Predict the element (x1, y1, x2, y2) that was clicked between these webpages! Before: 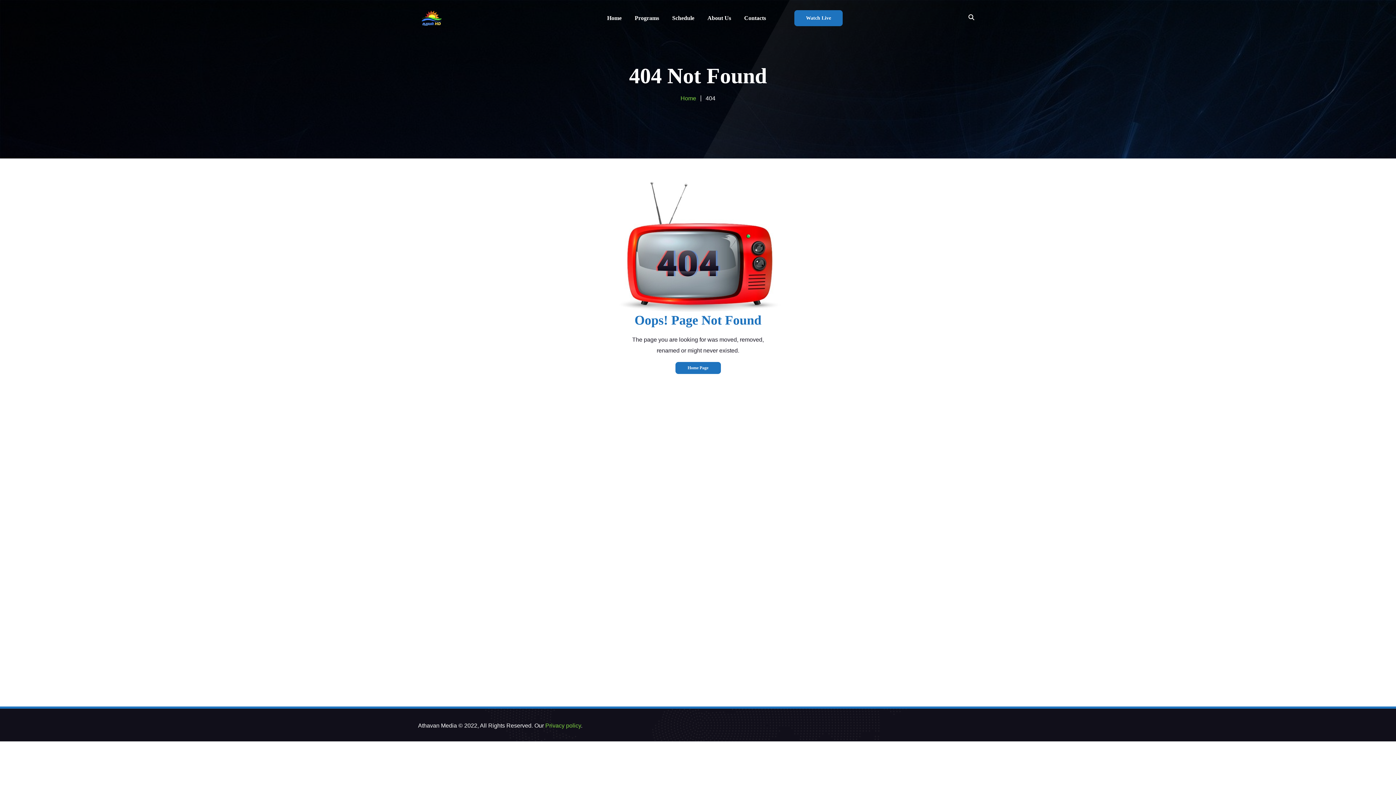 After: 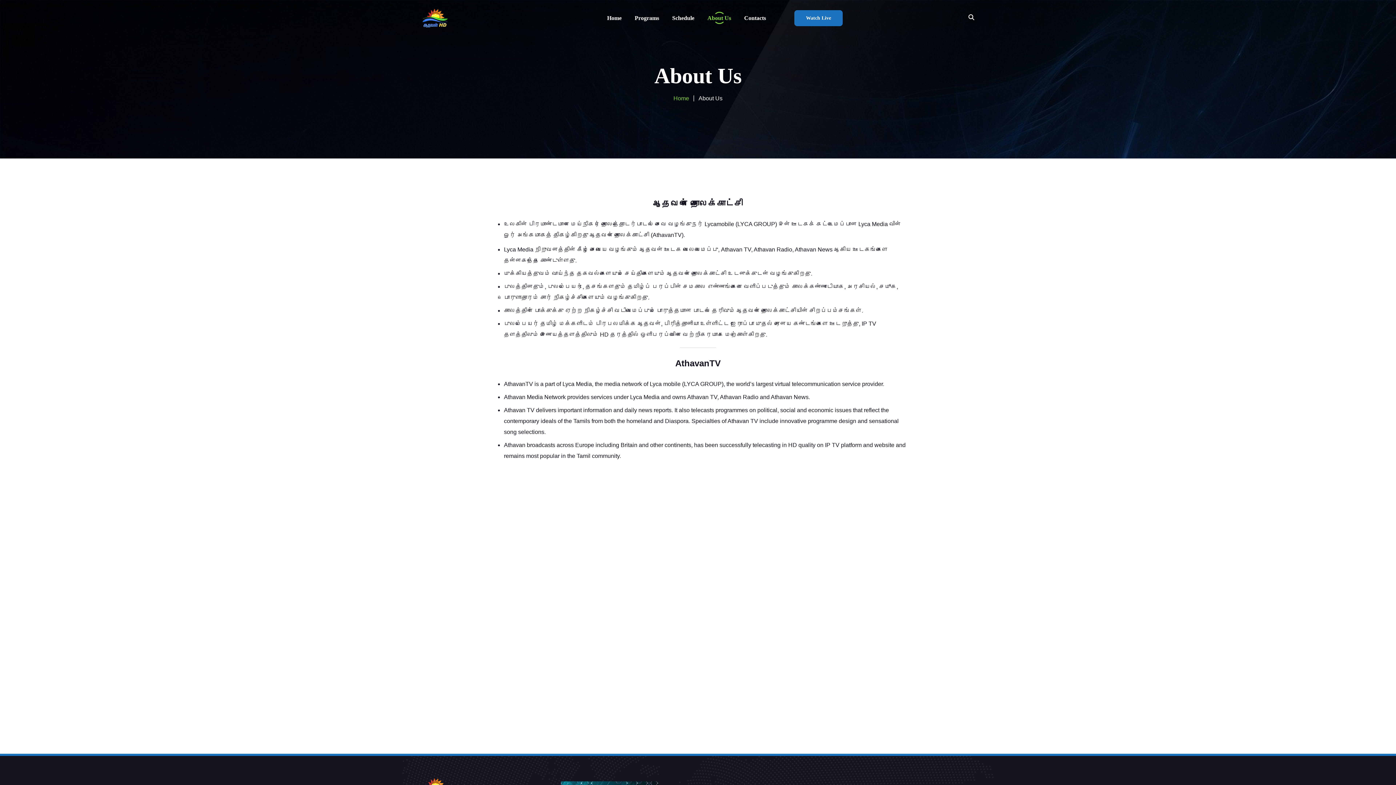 Action: label: About Us bbox: (701, 14, 737, 21)